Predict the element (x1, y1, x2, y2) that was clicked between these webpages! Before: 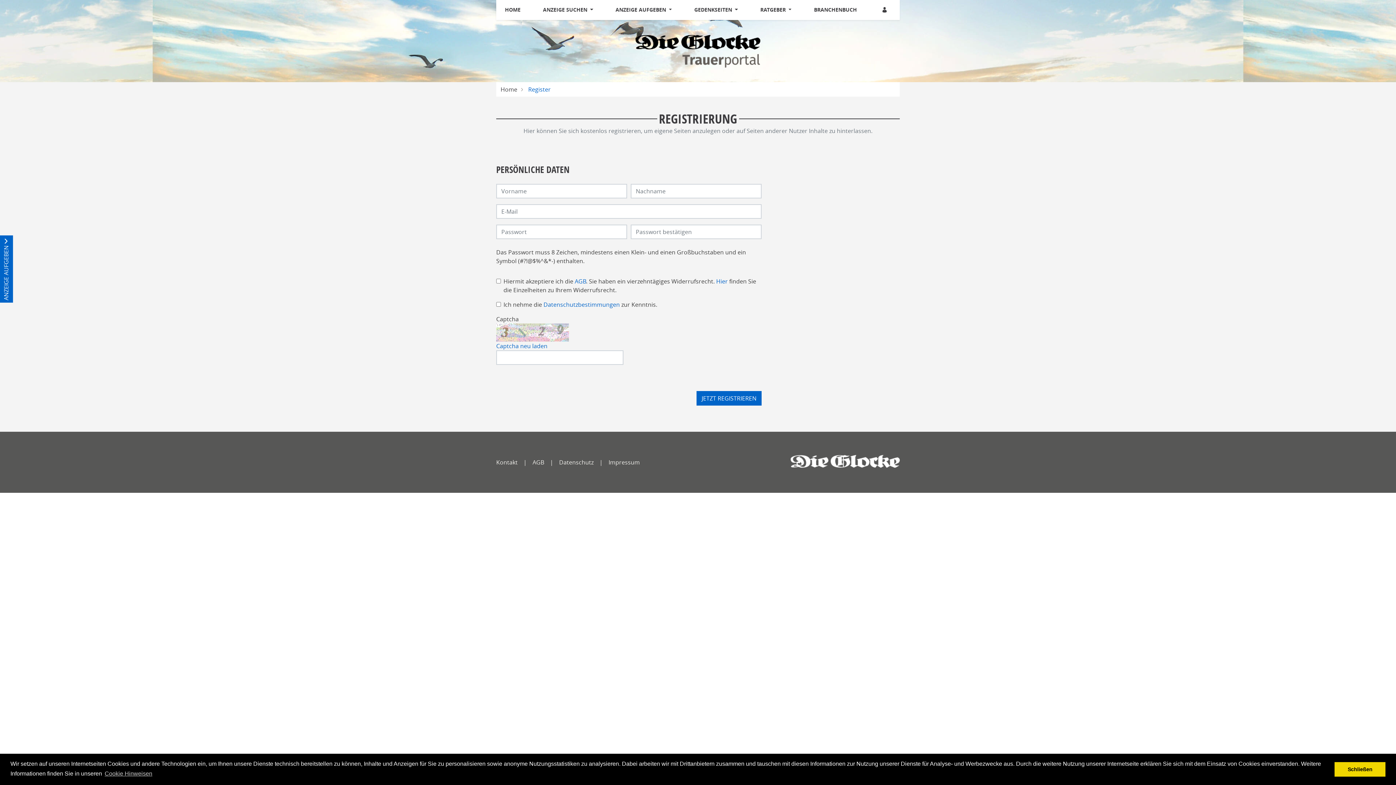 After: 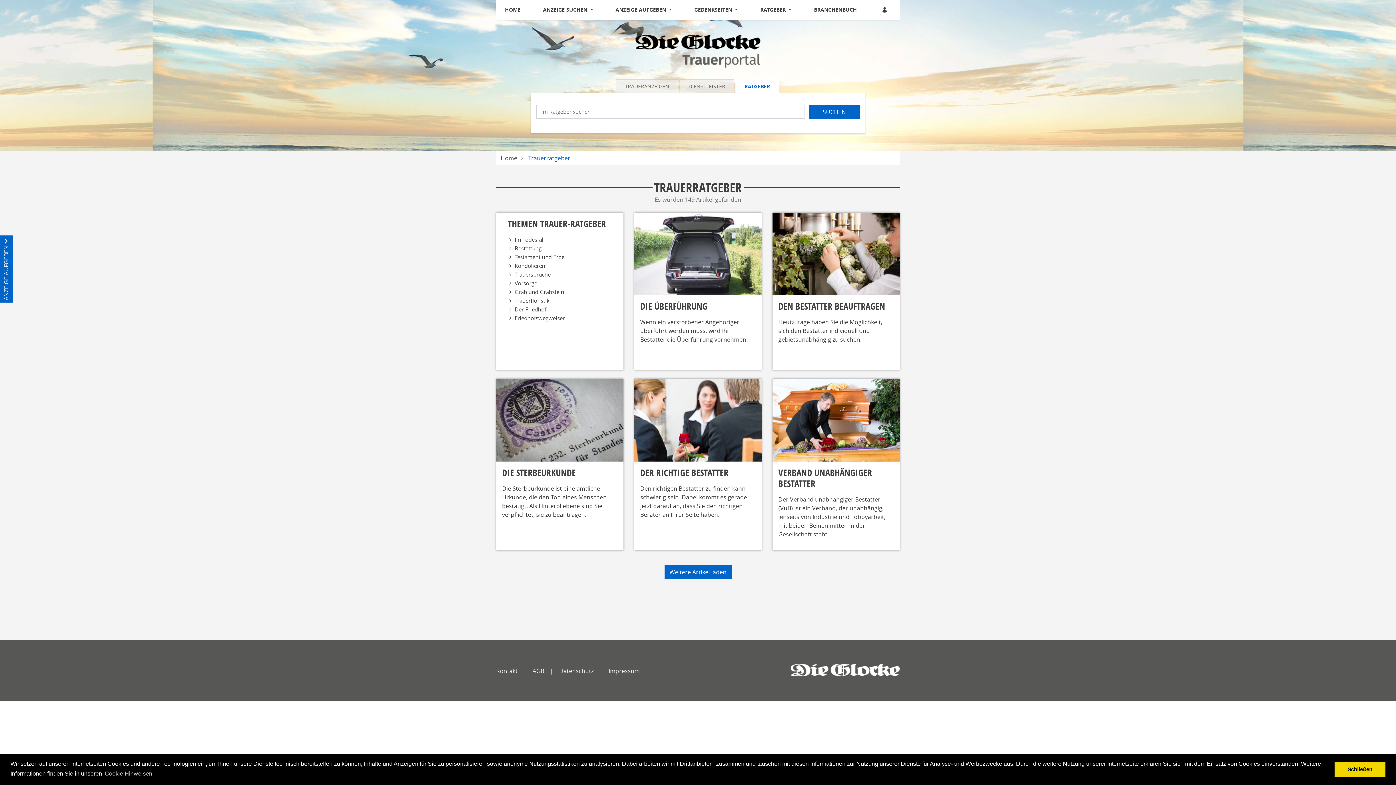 Action: bbox: (757, 0, 794, 19) label: RATGEBER 